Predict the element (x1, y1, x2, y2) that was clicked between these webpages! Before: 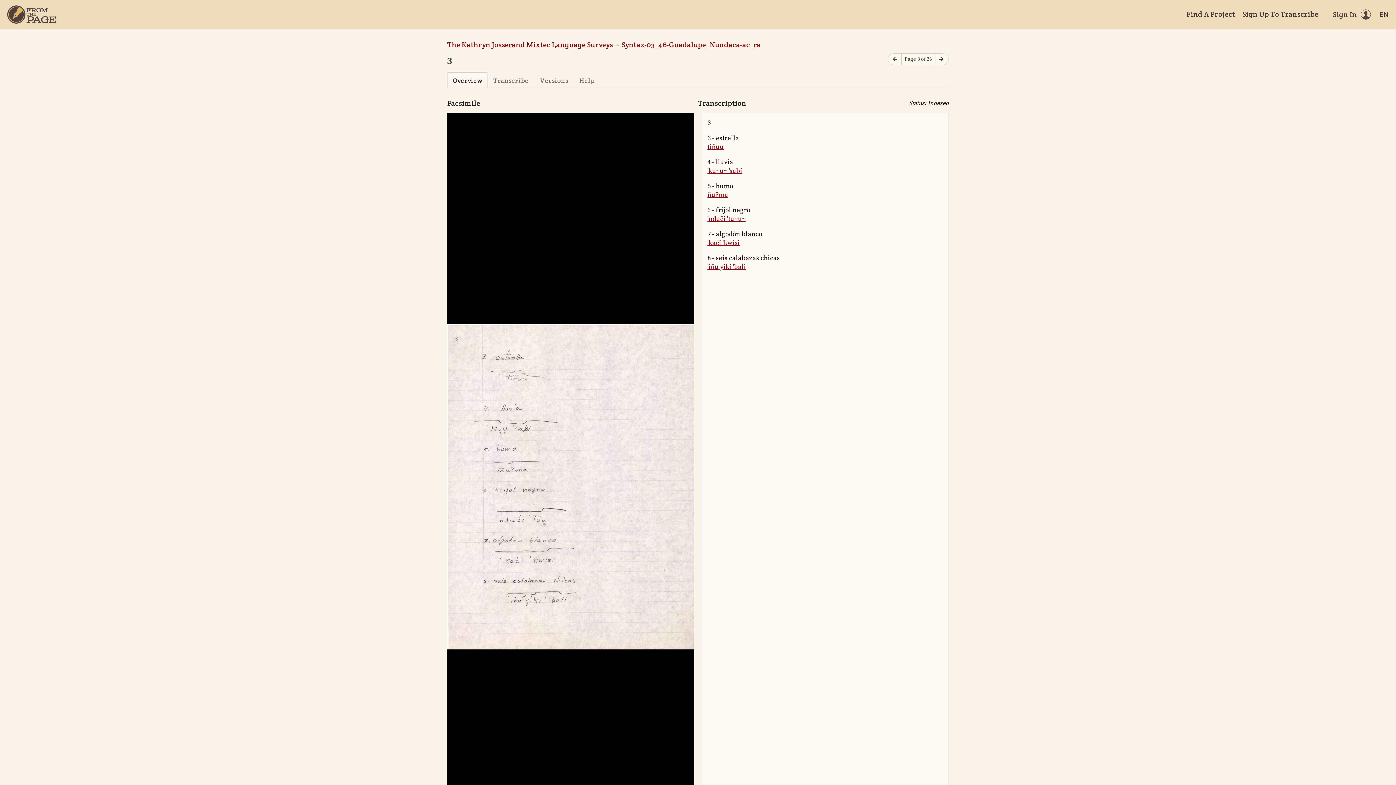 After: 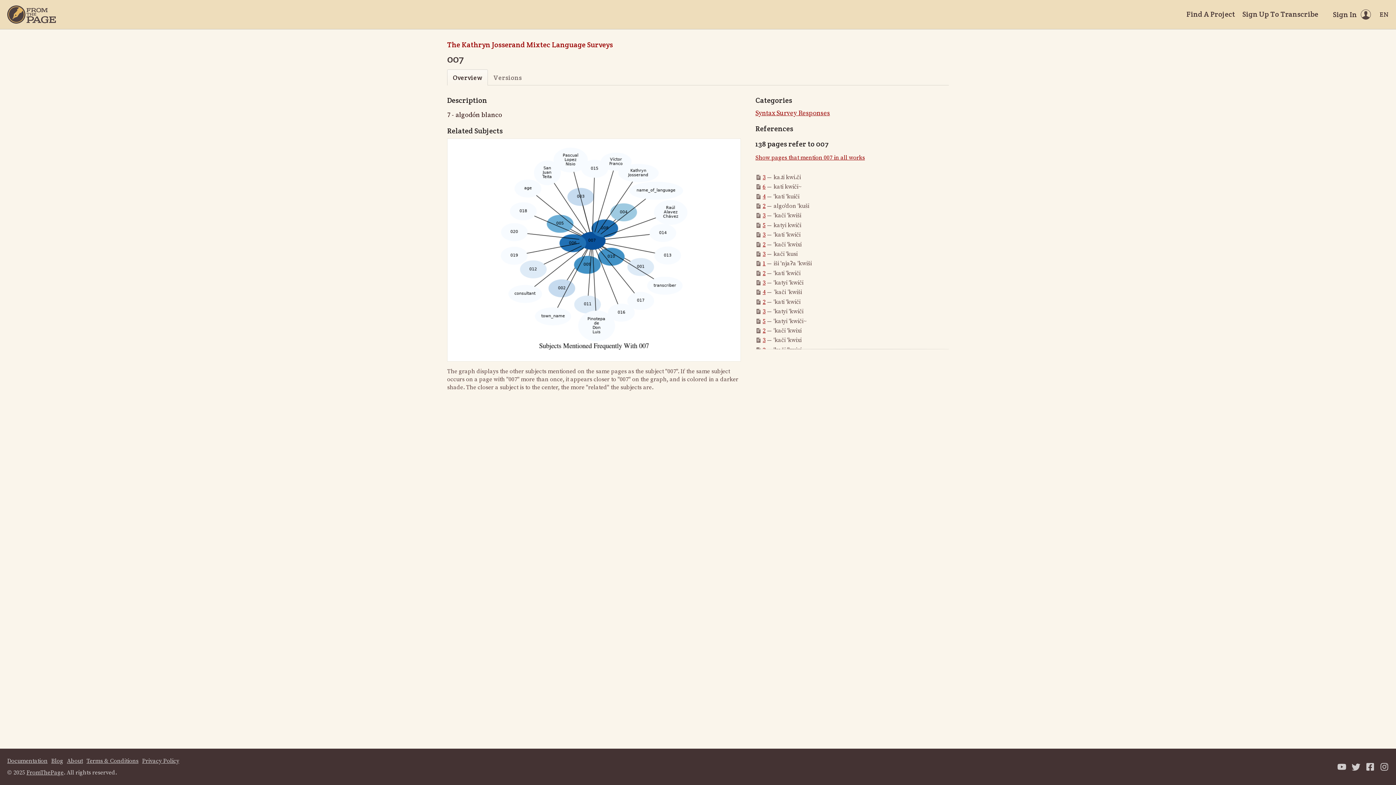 Action: bbox: (707, 238, 740, 247) label: 'kači 'kwisi